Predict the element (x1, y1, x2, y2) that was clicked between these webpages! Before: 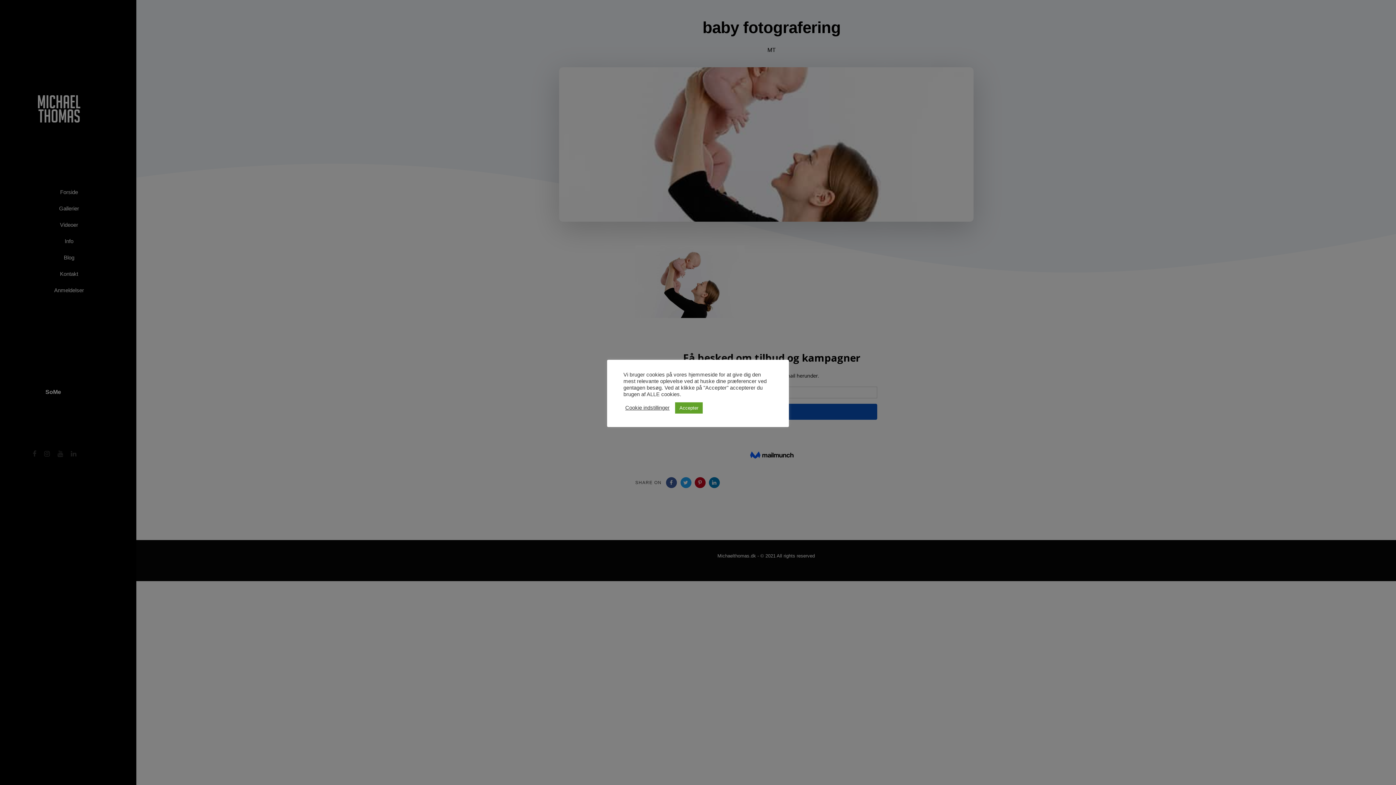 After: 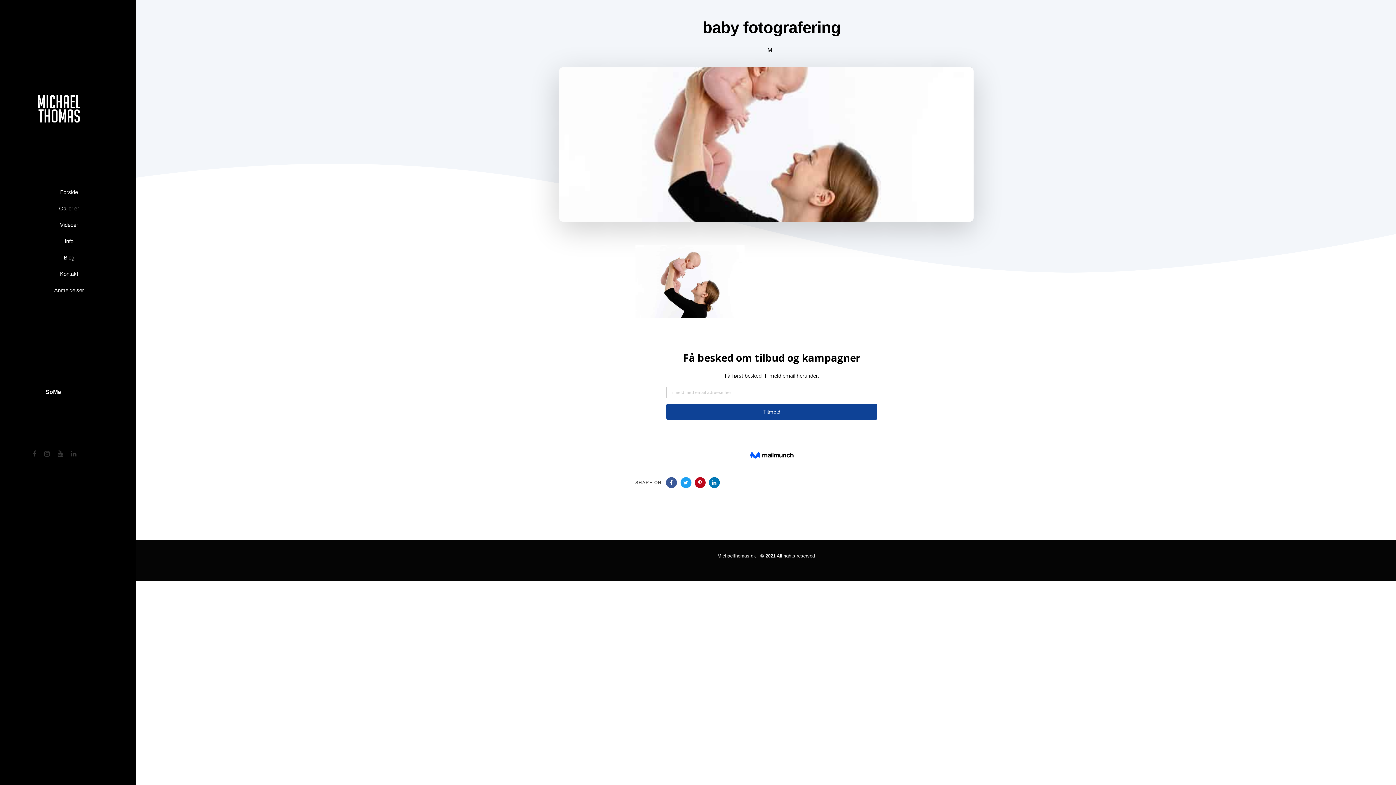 Action: bbox: (675, 402, 702, 413) label: Accepter